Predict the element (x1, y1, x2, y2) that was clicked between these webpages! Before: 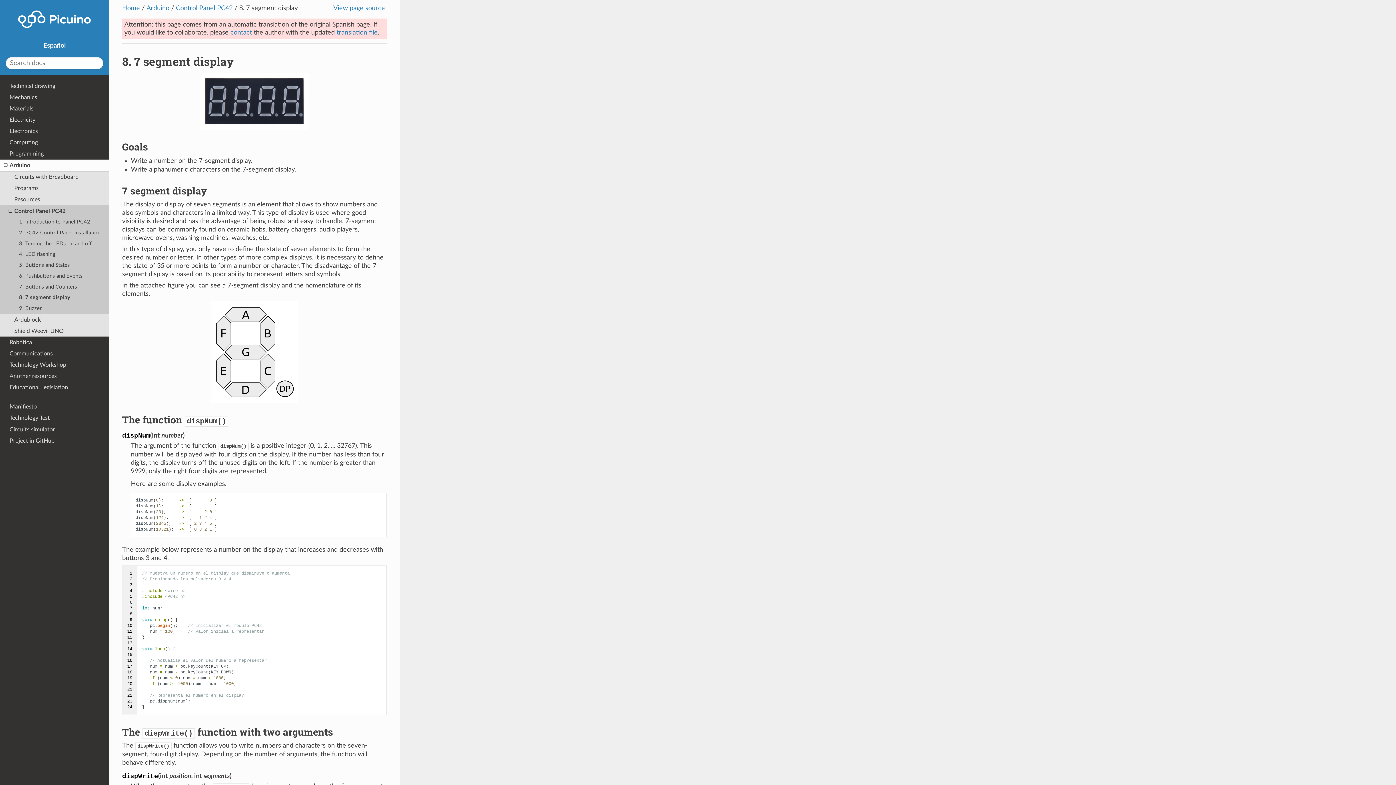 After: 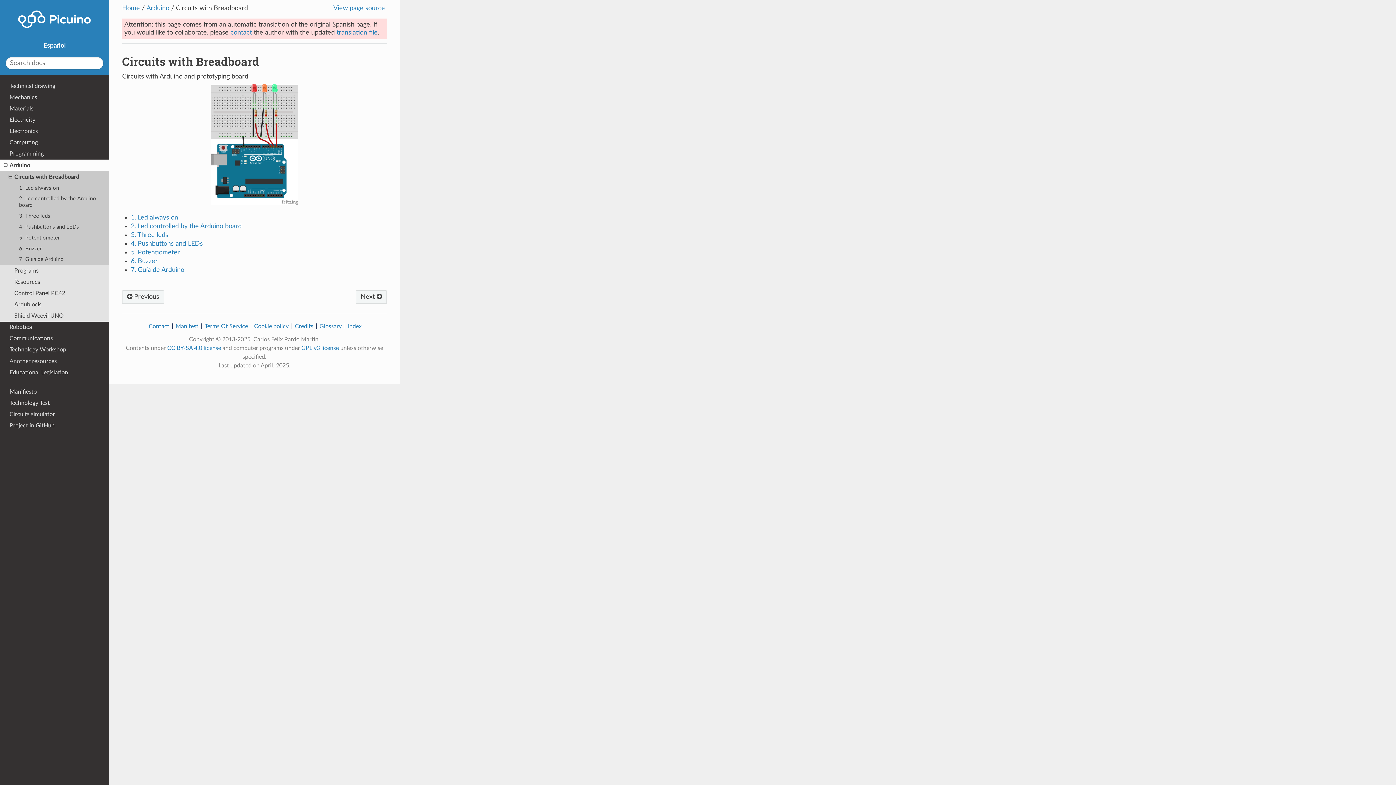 Action: label: Circuits with Breadboard bbox: (0, 171, 109, 182)